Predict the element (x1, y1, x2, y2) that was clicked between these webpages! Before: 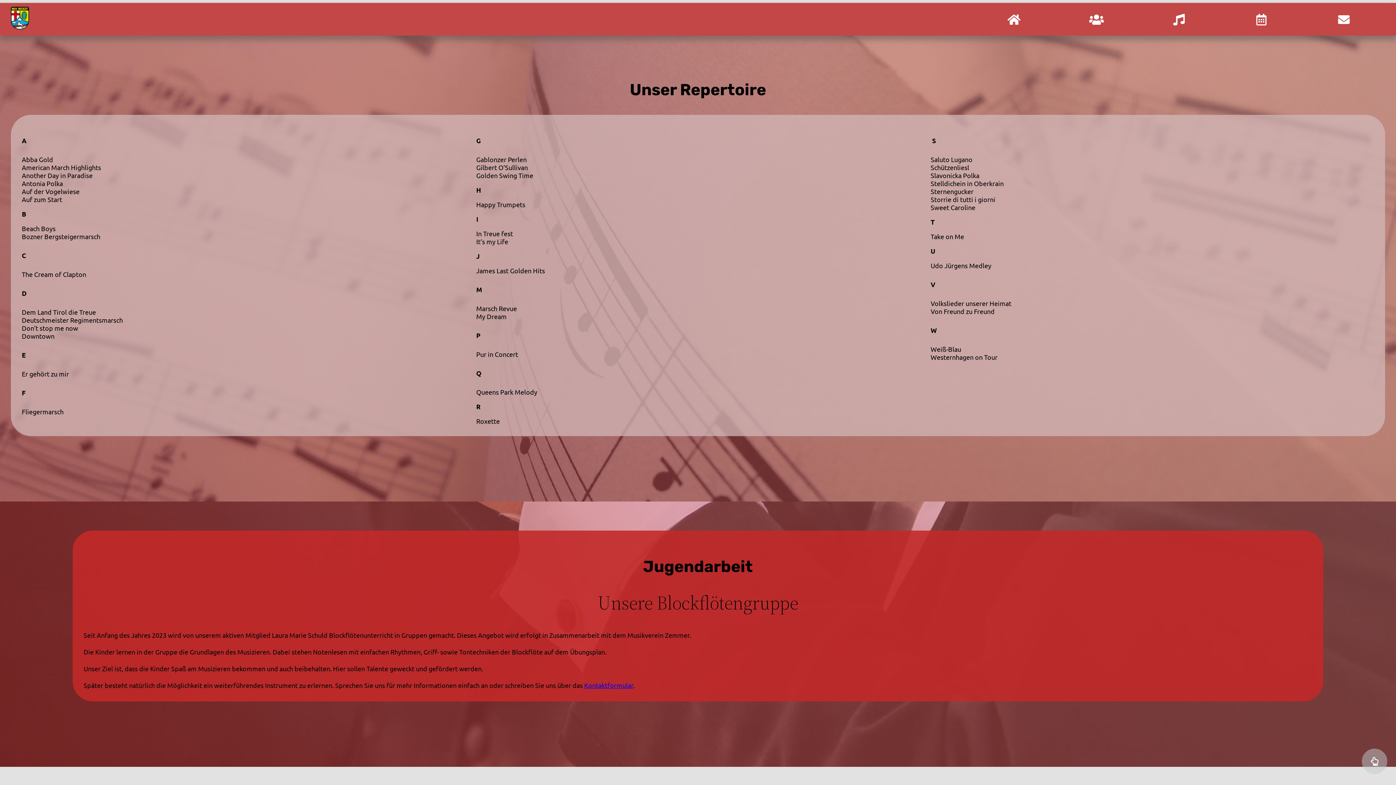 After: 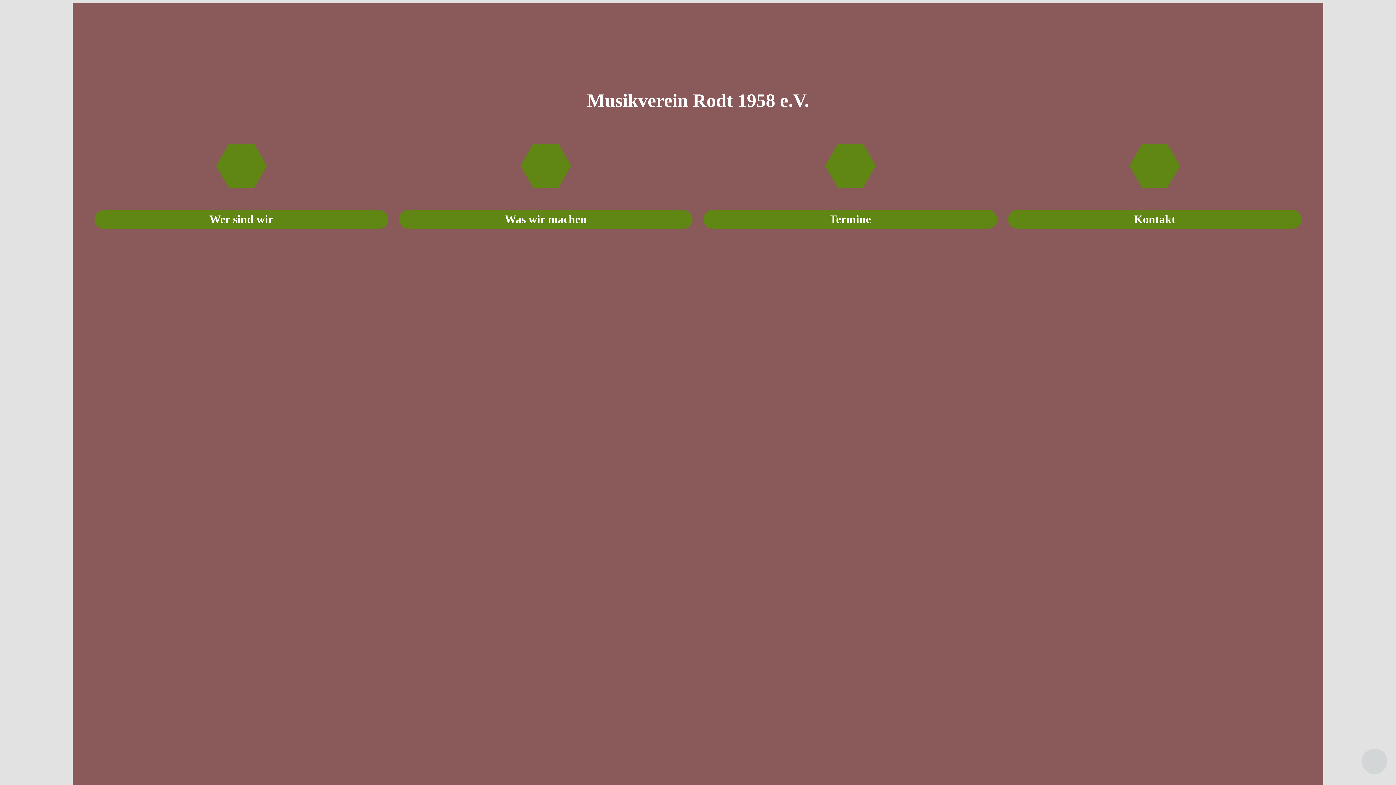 Action: bbox: (1362, 749, 1387, 774)